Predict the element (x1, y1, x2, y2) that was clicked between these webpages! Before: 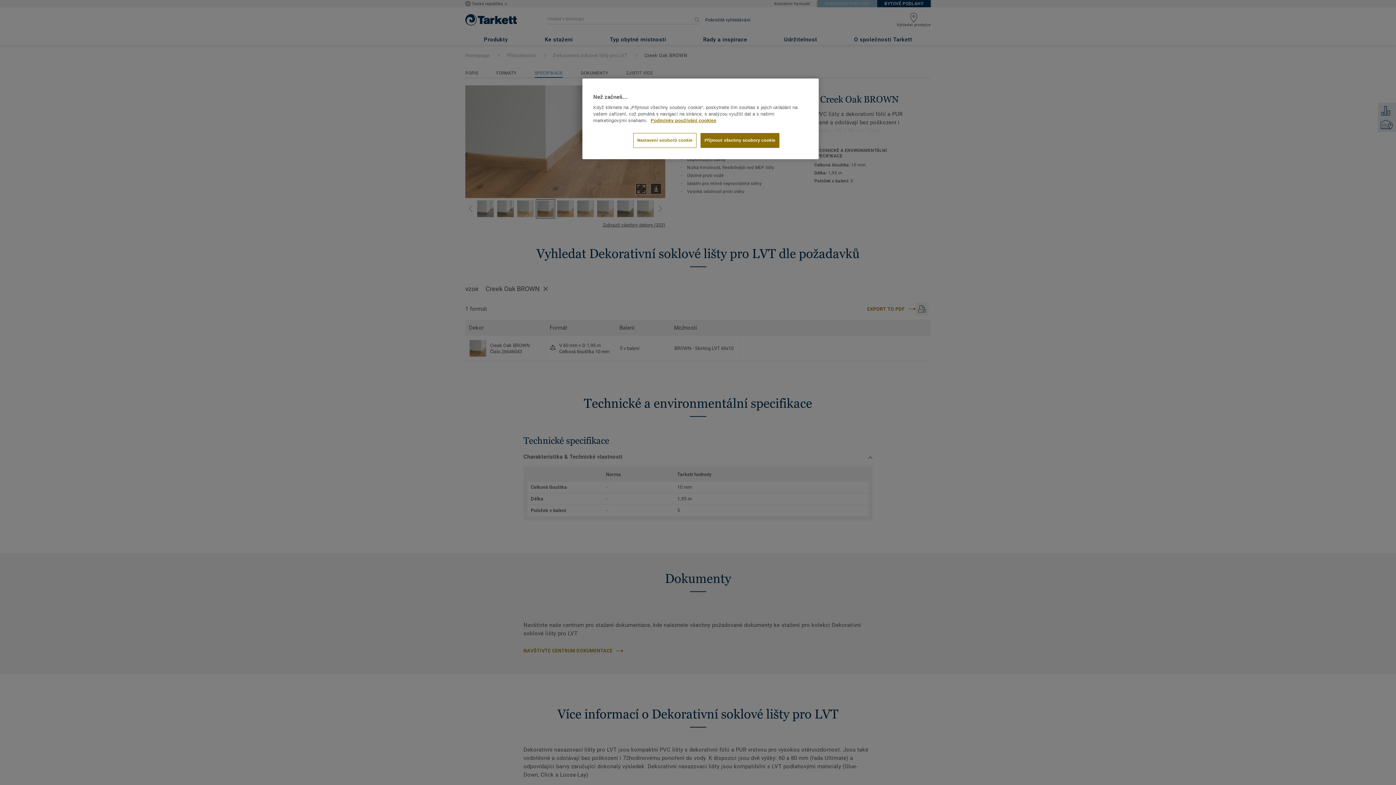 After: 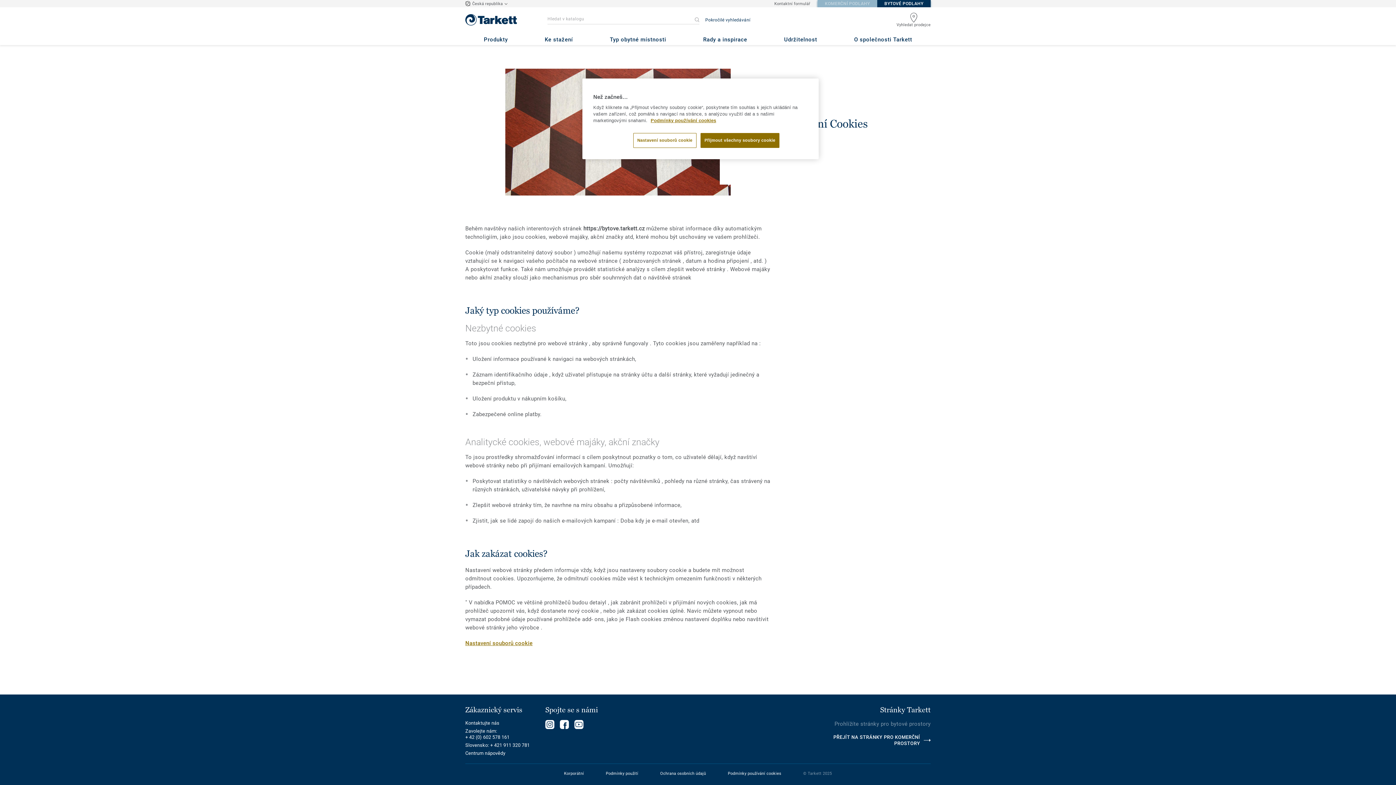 Action: bbox: (650, 118, 716, 123) label: Další informace o ochraně vašich údajů